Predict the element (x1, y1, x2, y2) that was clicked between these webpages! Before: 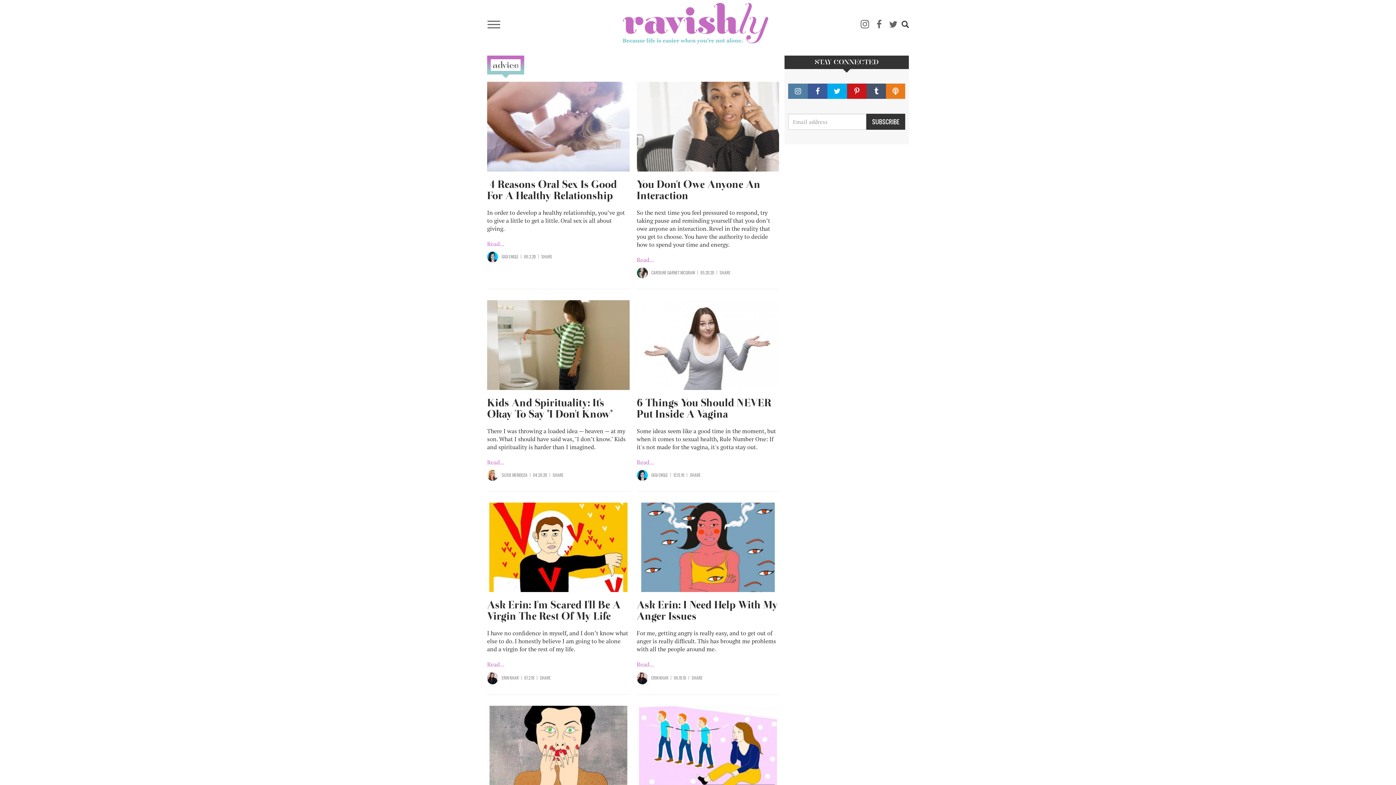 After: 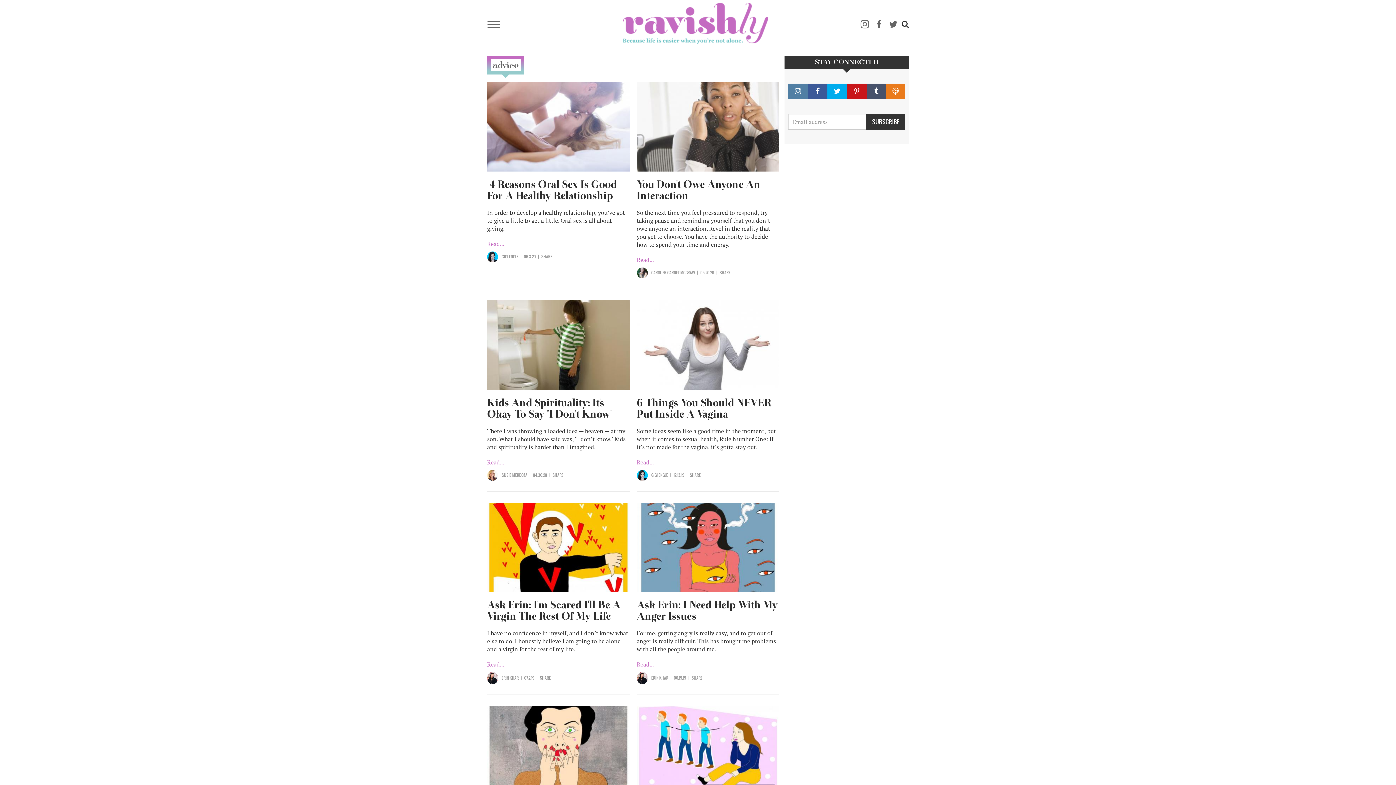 Action: bbox: (886, 83, 905, 98)